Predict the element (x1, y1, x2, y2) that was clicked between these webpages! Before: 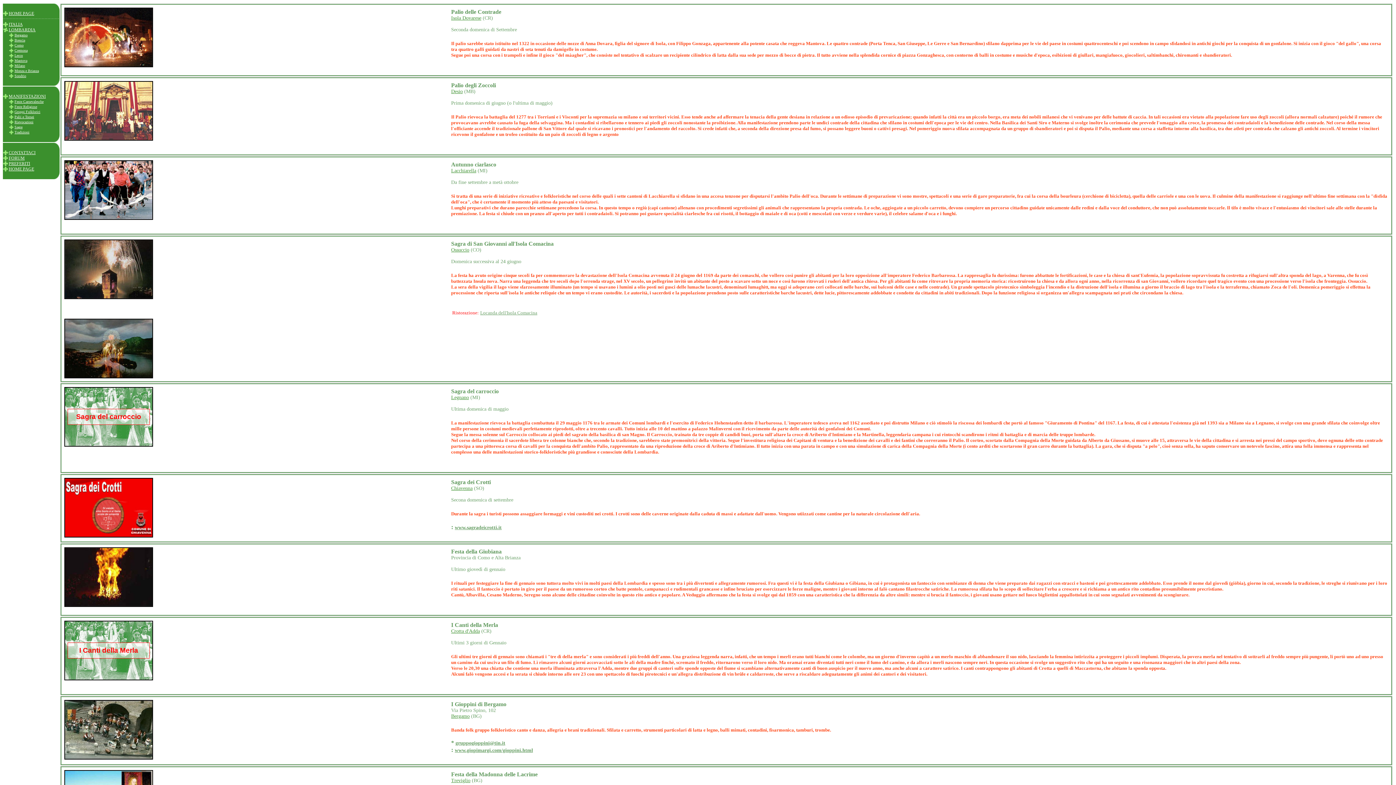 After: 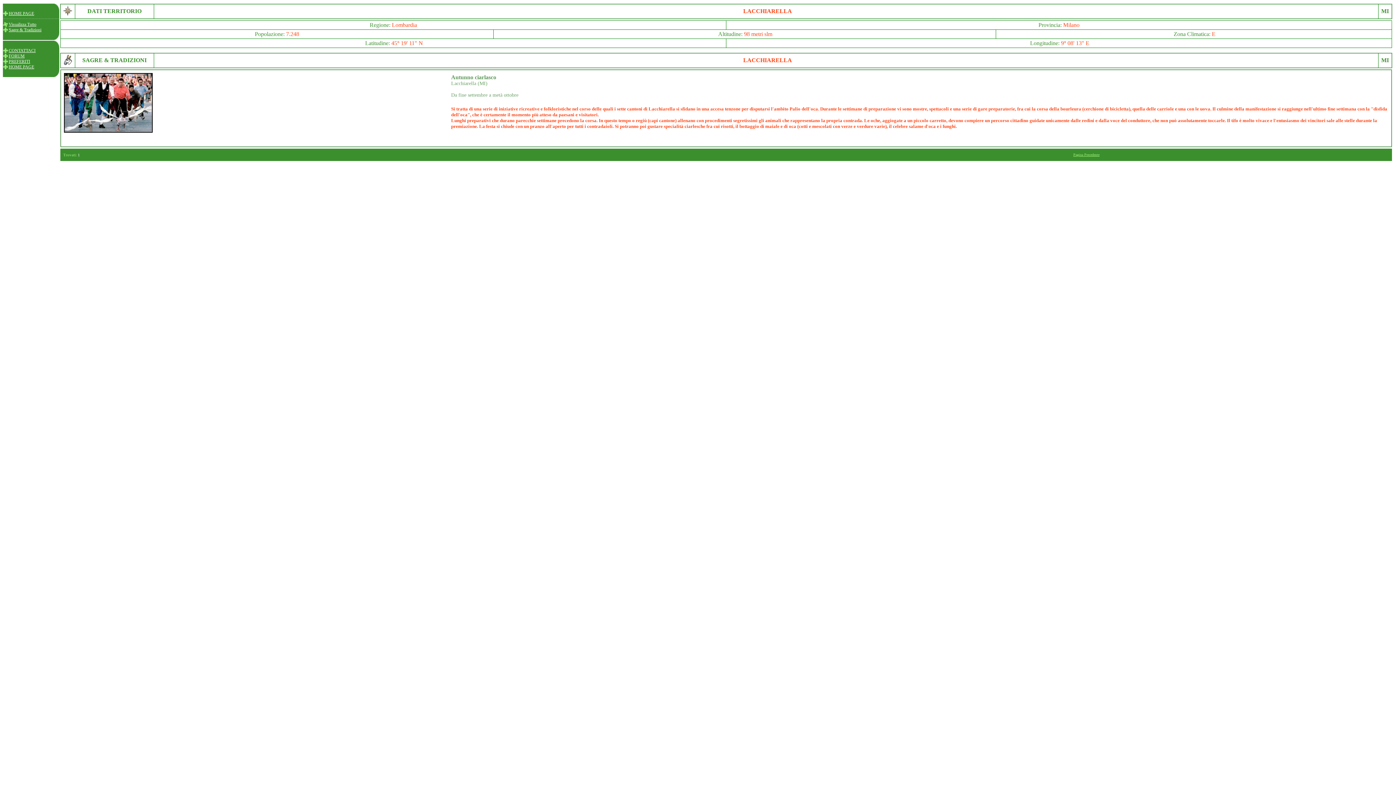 Action: label: Lacchiarella bbox: (451, 168, 476, 173)